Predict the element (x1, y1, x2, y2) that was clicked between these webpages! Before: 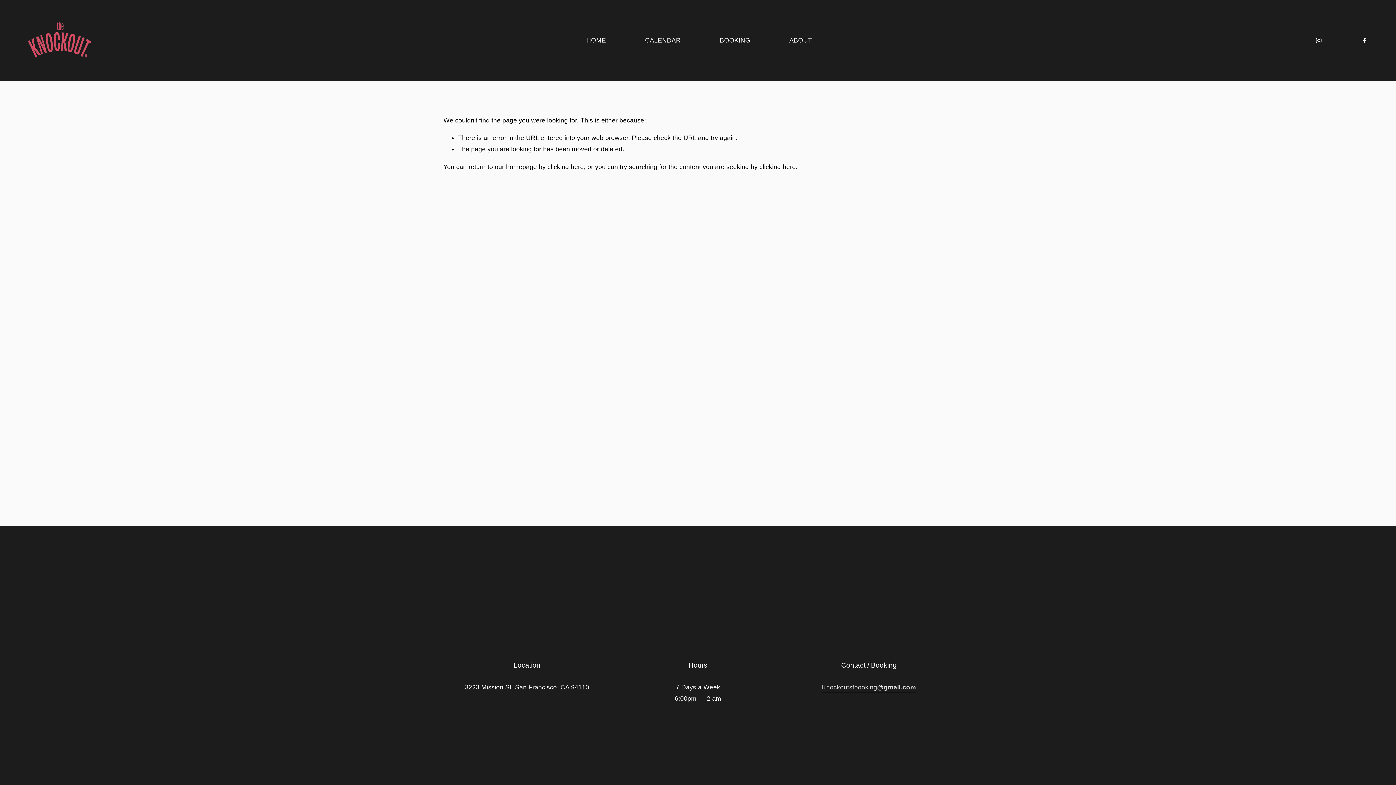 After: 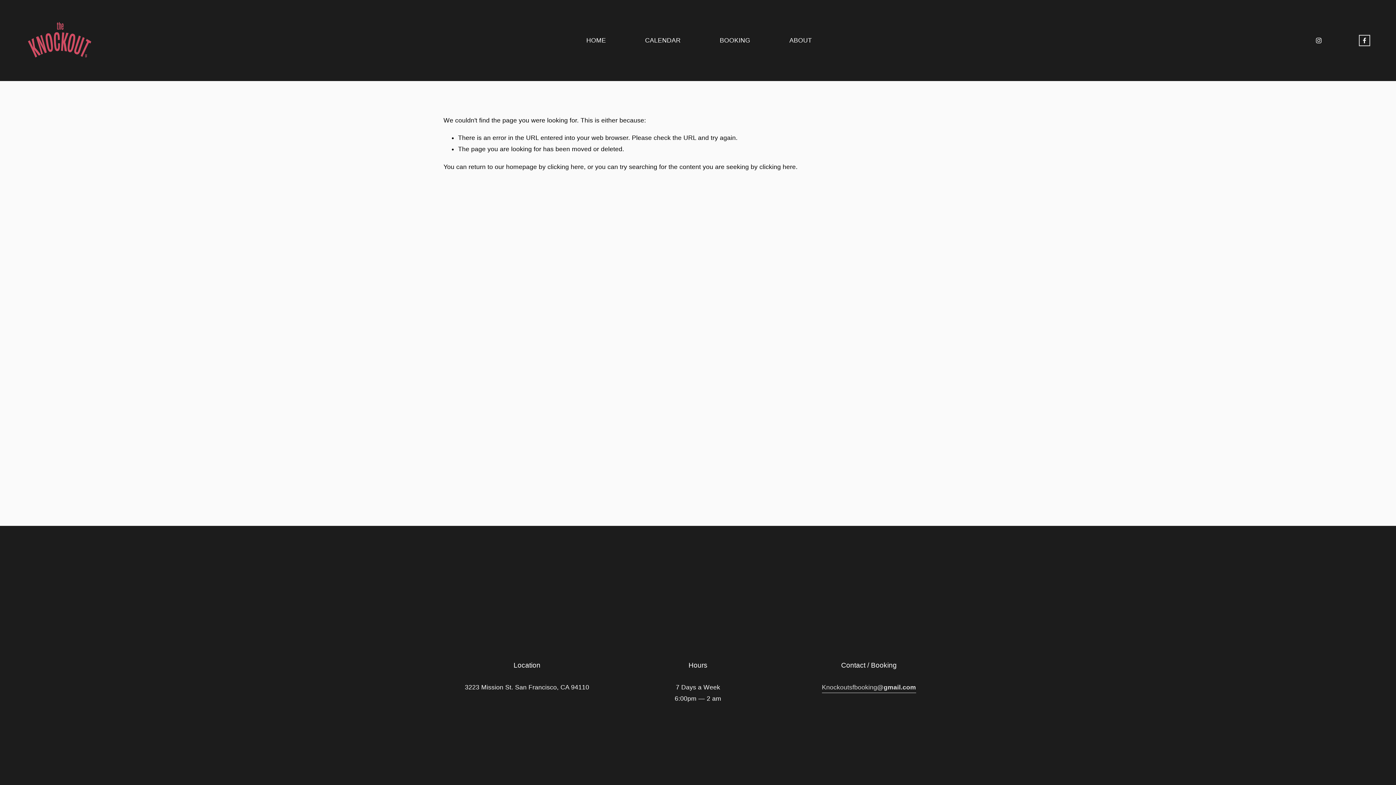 Action: label: Facebook bbox: (1361, 37, 1368, 43)